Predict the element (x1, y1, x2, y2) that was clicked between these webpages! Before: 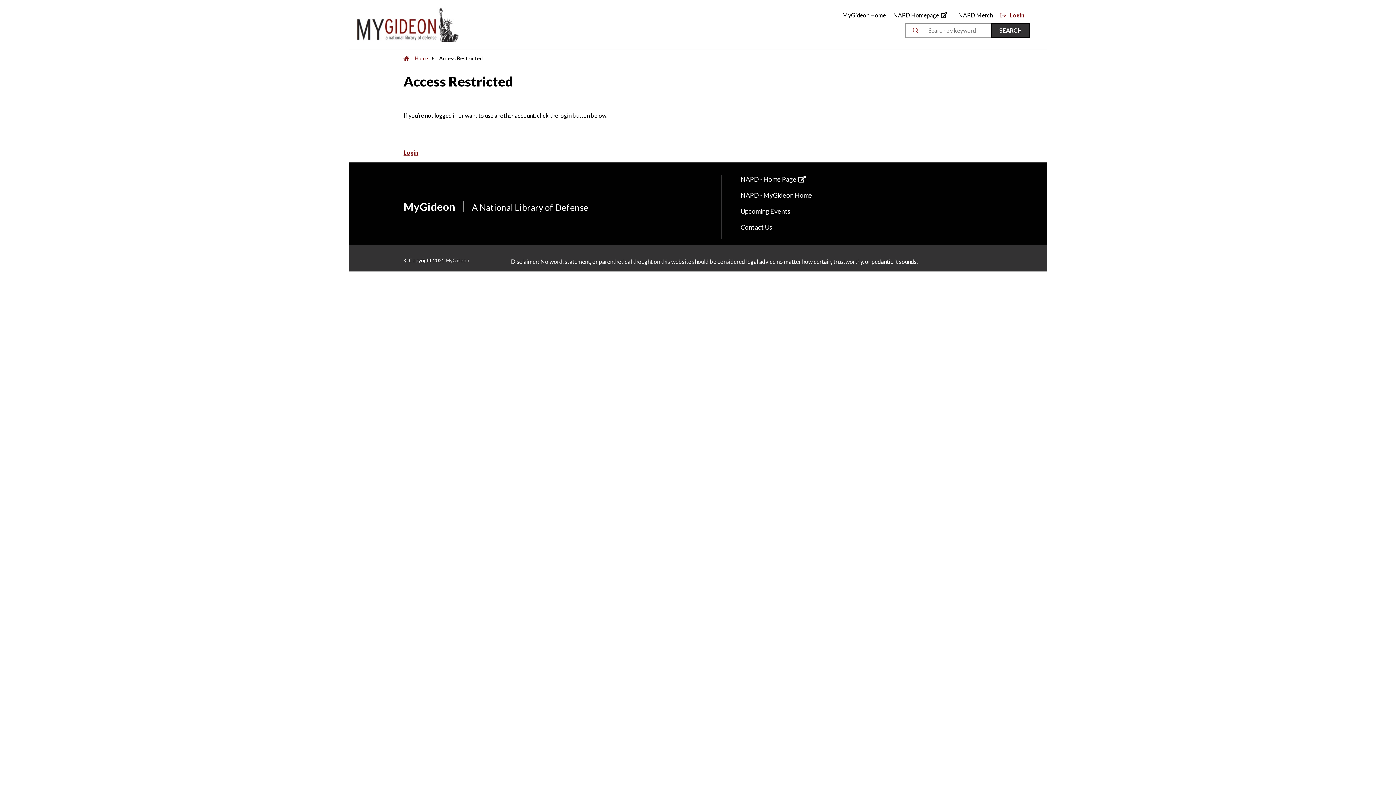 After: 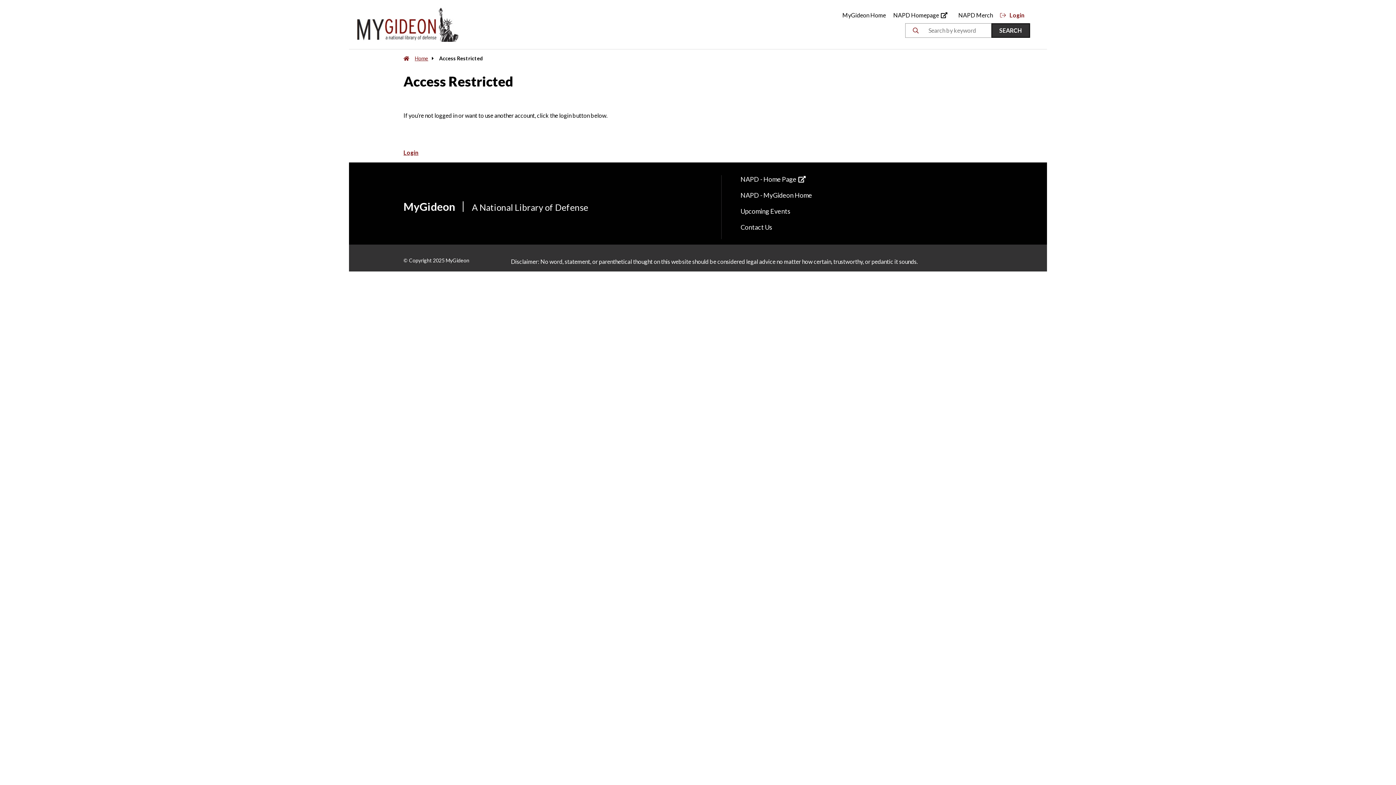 Action: label: SEARCH bbox: (991, 23, 1030, 37)